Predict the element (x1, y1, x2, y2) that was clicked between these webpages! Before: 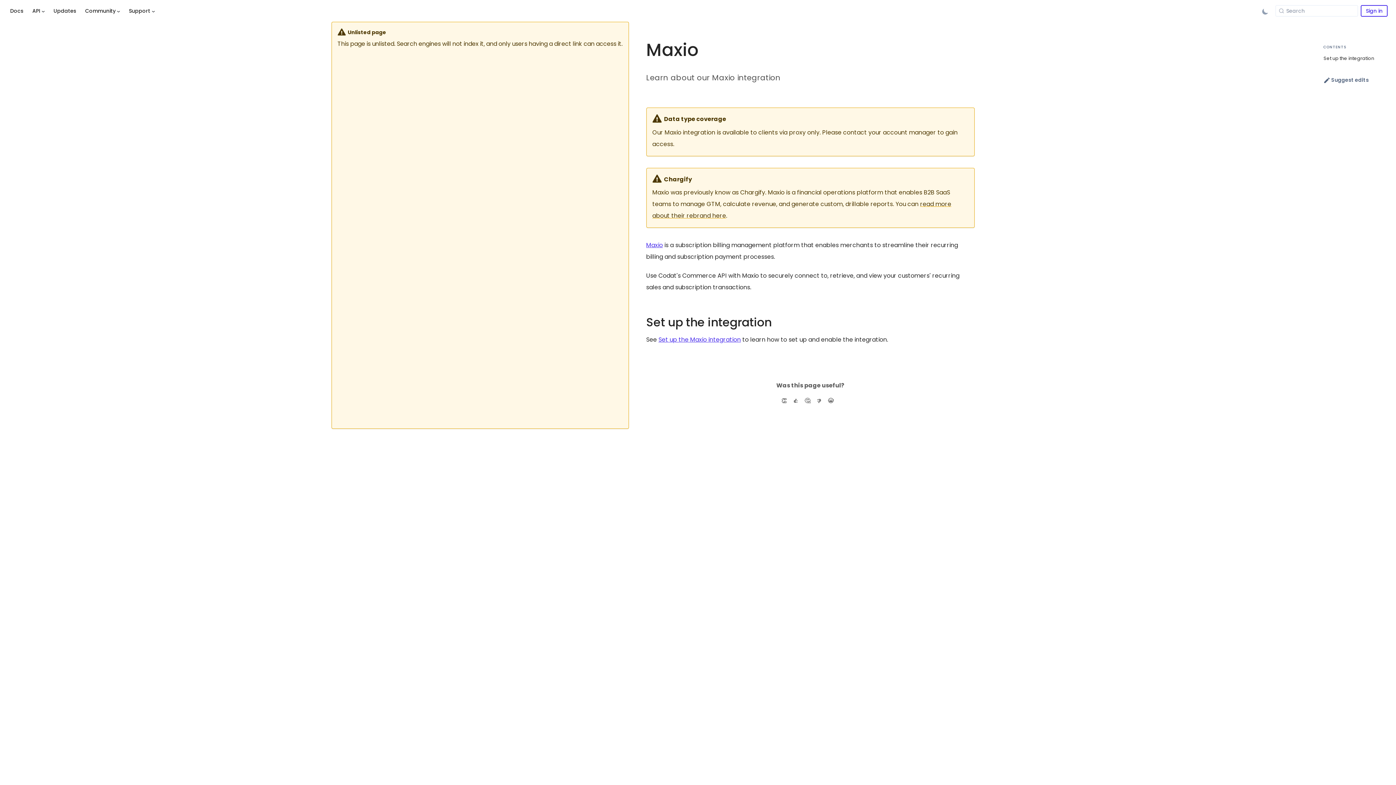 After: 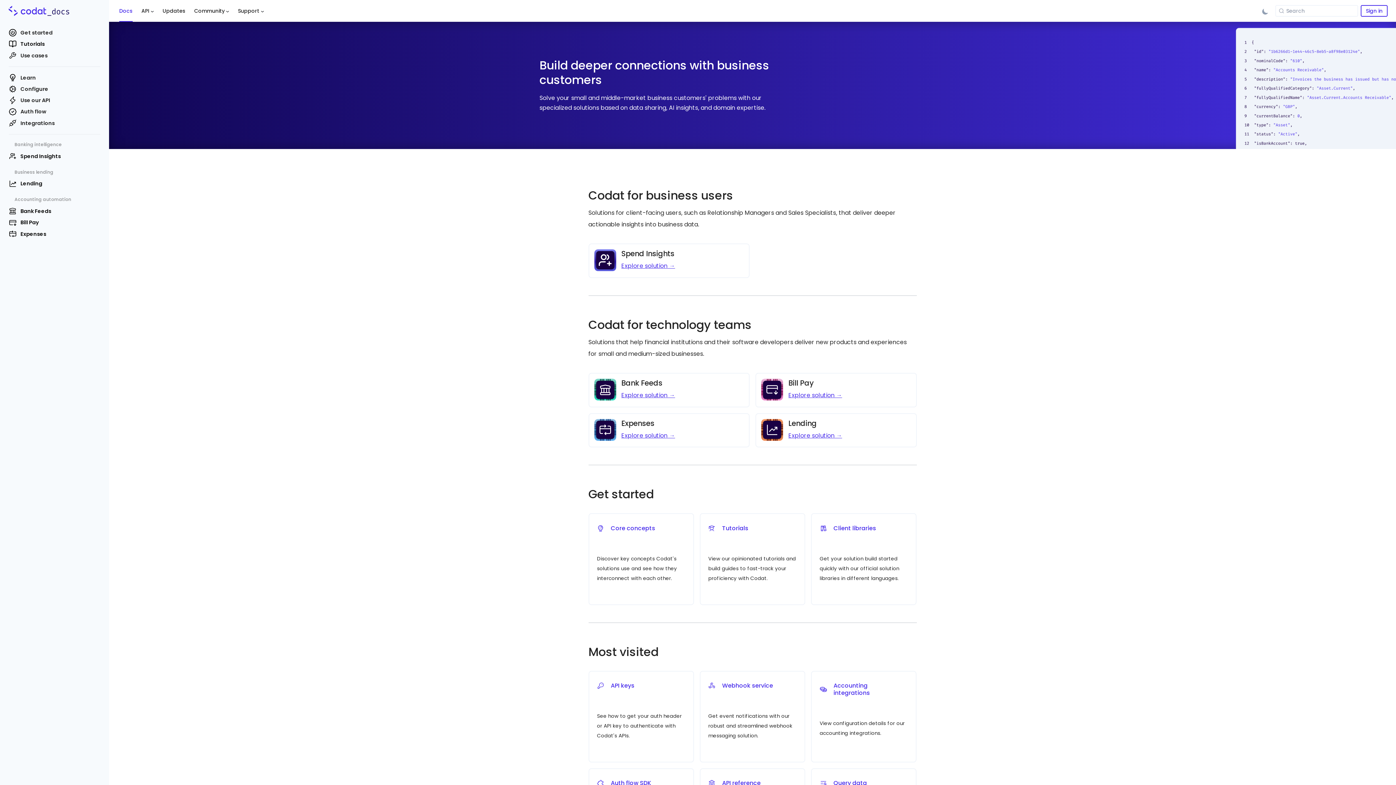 Action: bbox: (5, 0, 28, 21) label: Docs